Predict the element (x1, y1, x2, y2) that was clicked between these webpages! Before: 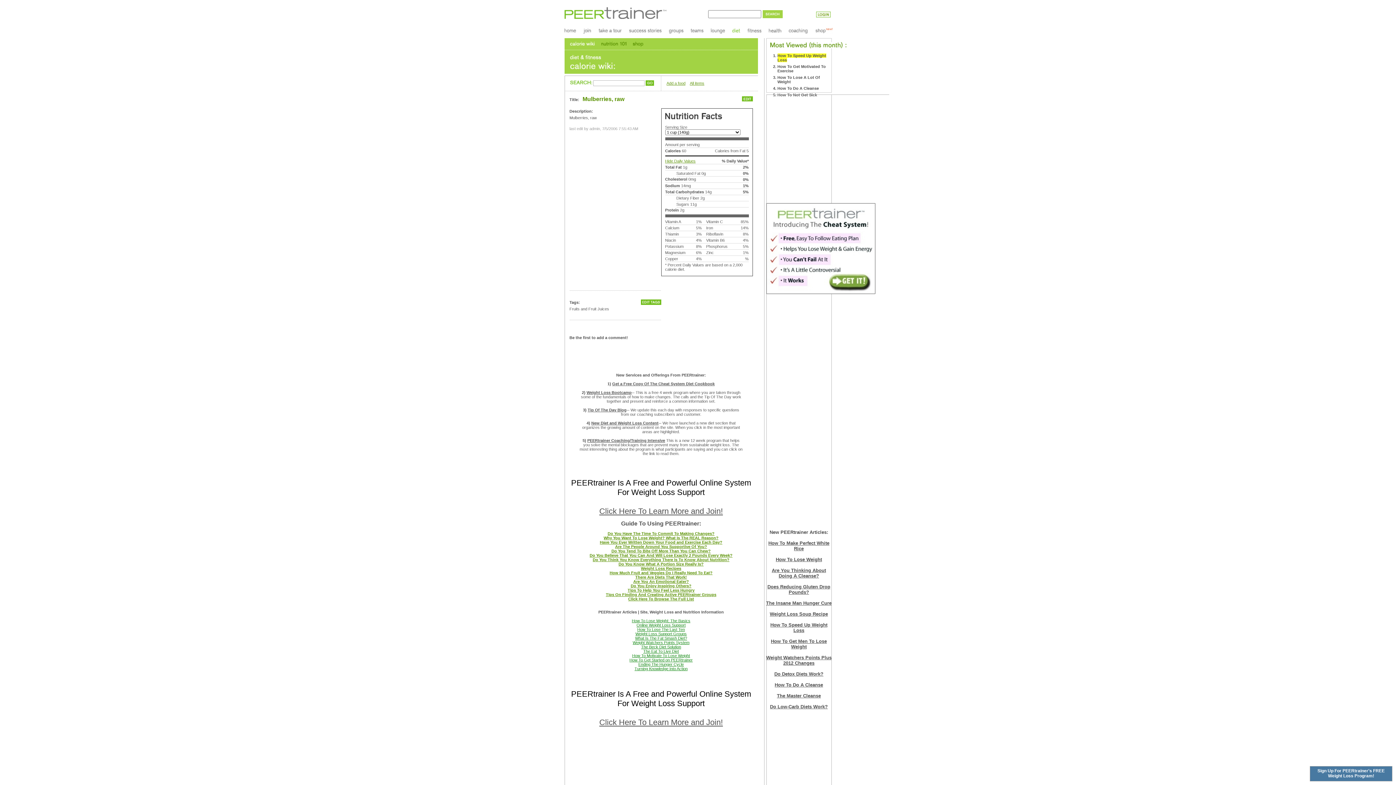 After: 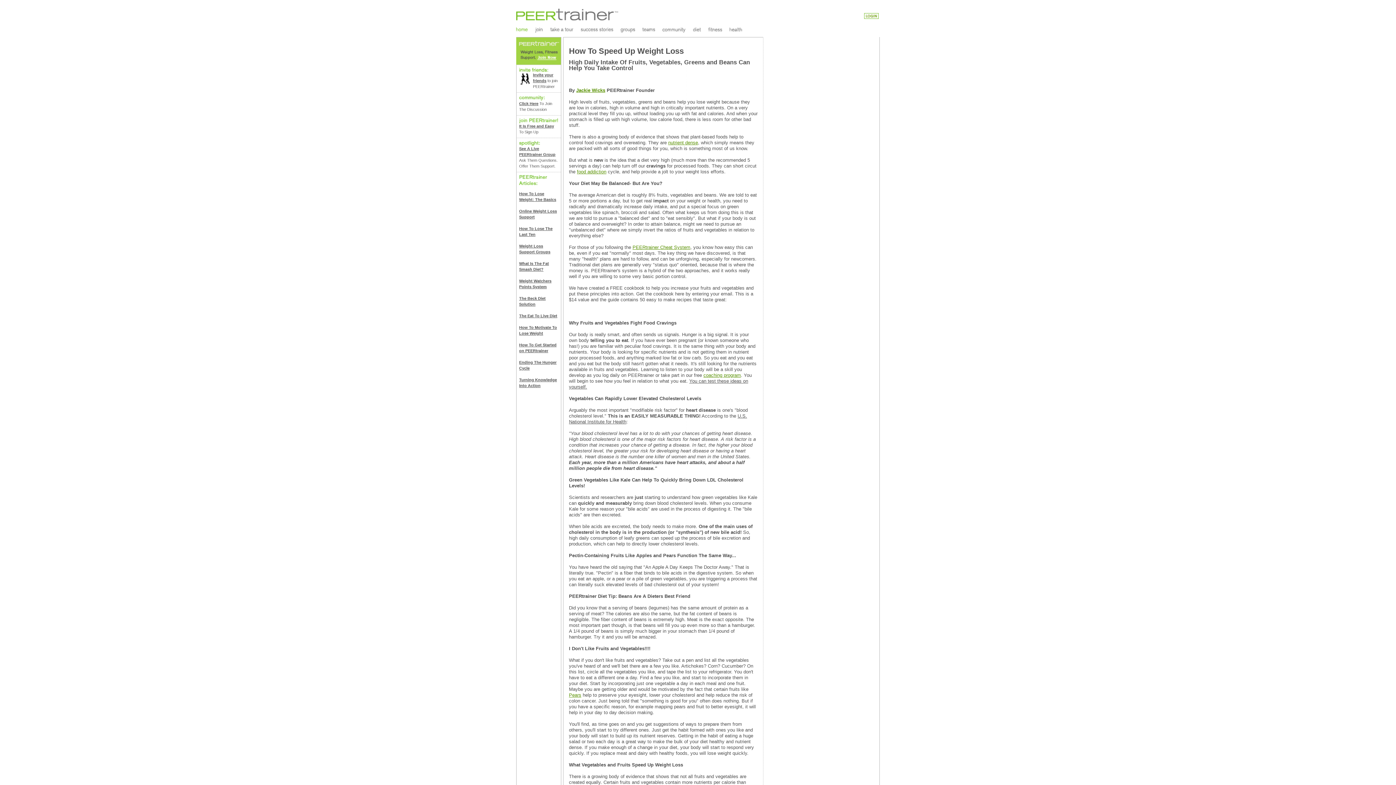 Action: bbox: (609, 570, 712, 575) label: How Much Fruit and Veggies Do I Really Need To Eat?